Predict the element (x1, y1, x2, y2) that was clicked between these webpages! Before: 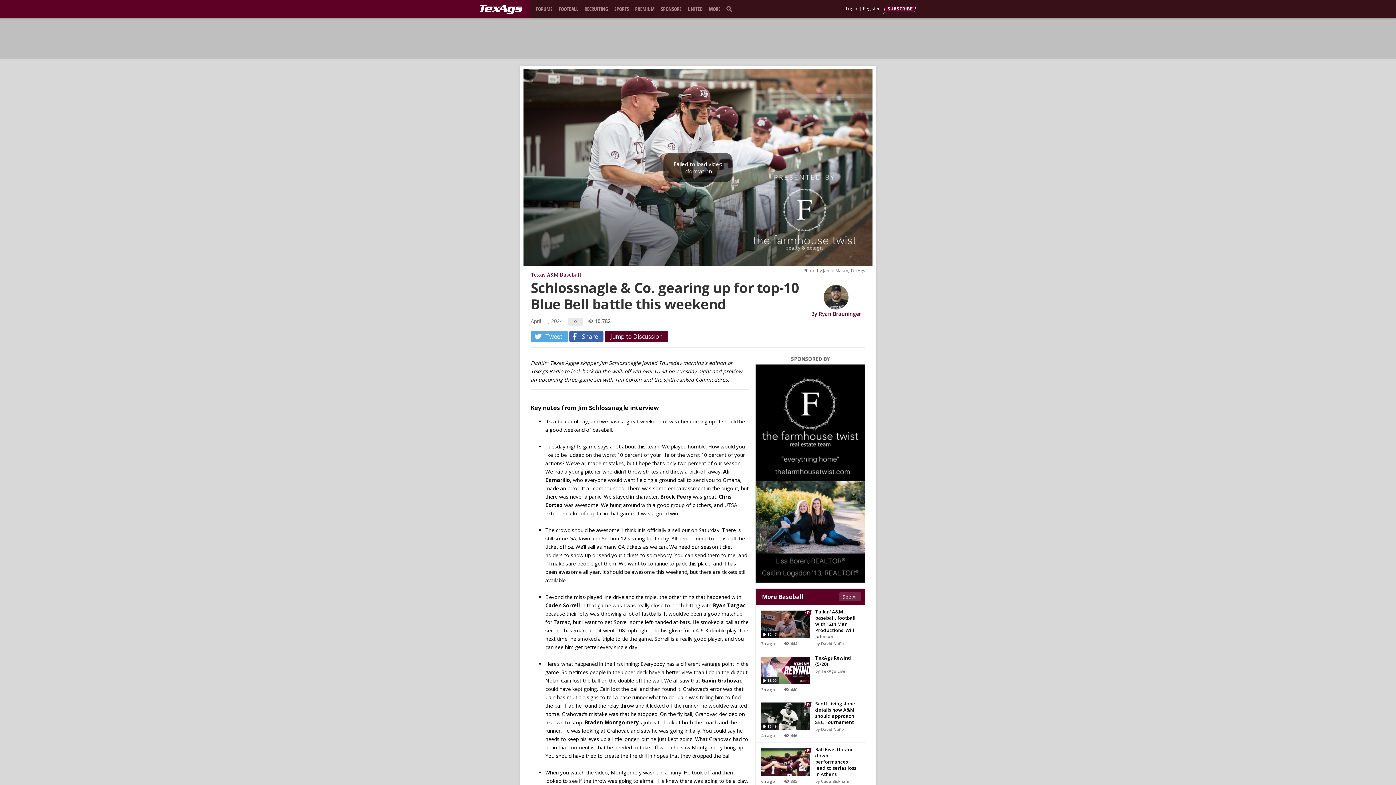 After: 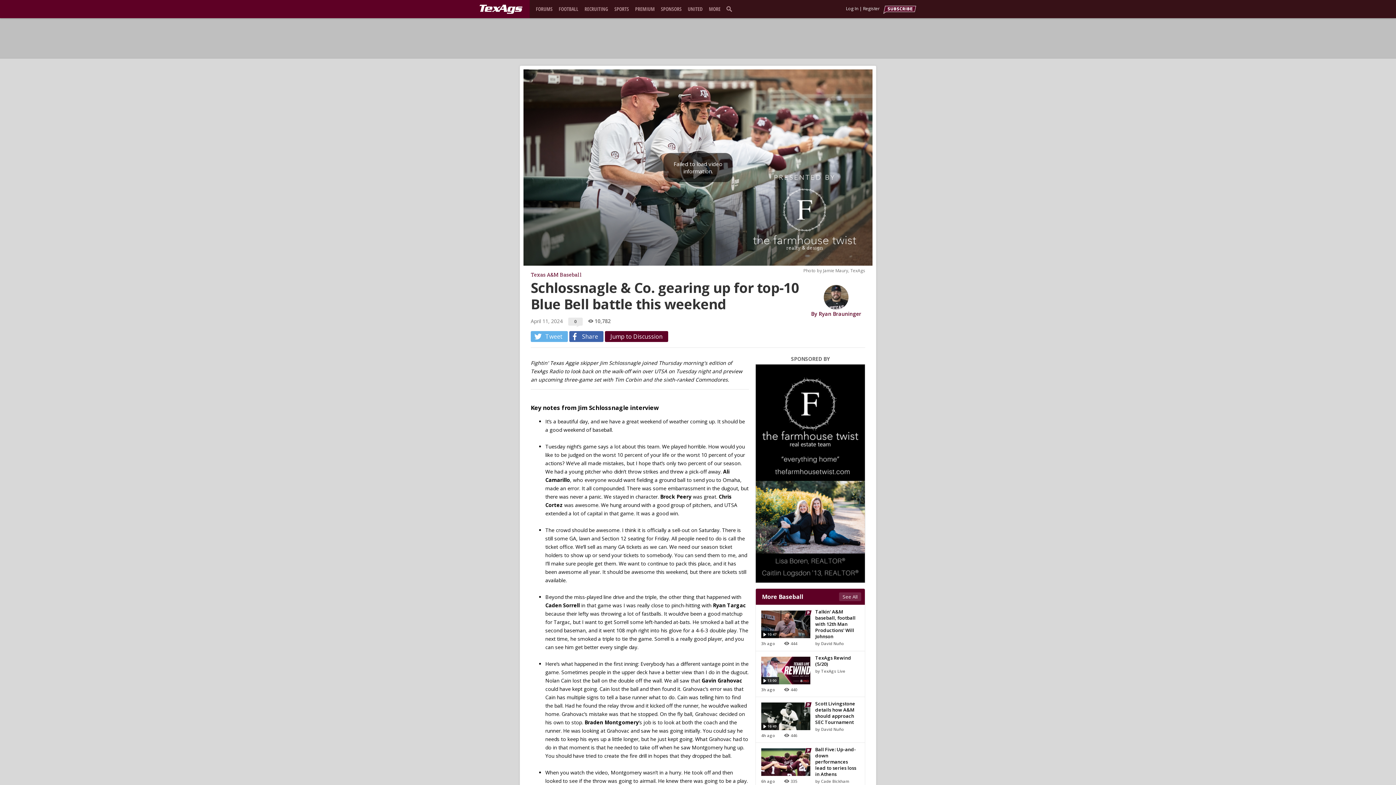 Action: label: Tweet bbox: (530, 331, 568, 342)